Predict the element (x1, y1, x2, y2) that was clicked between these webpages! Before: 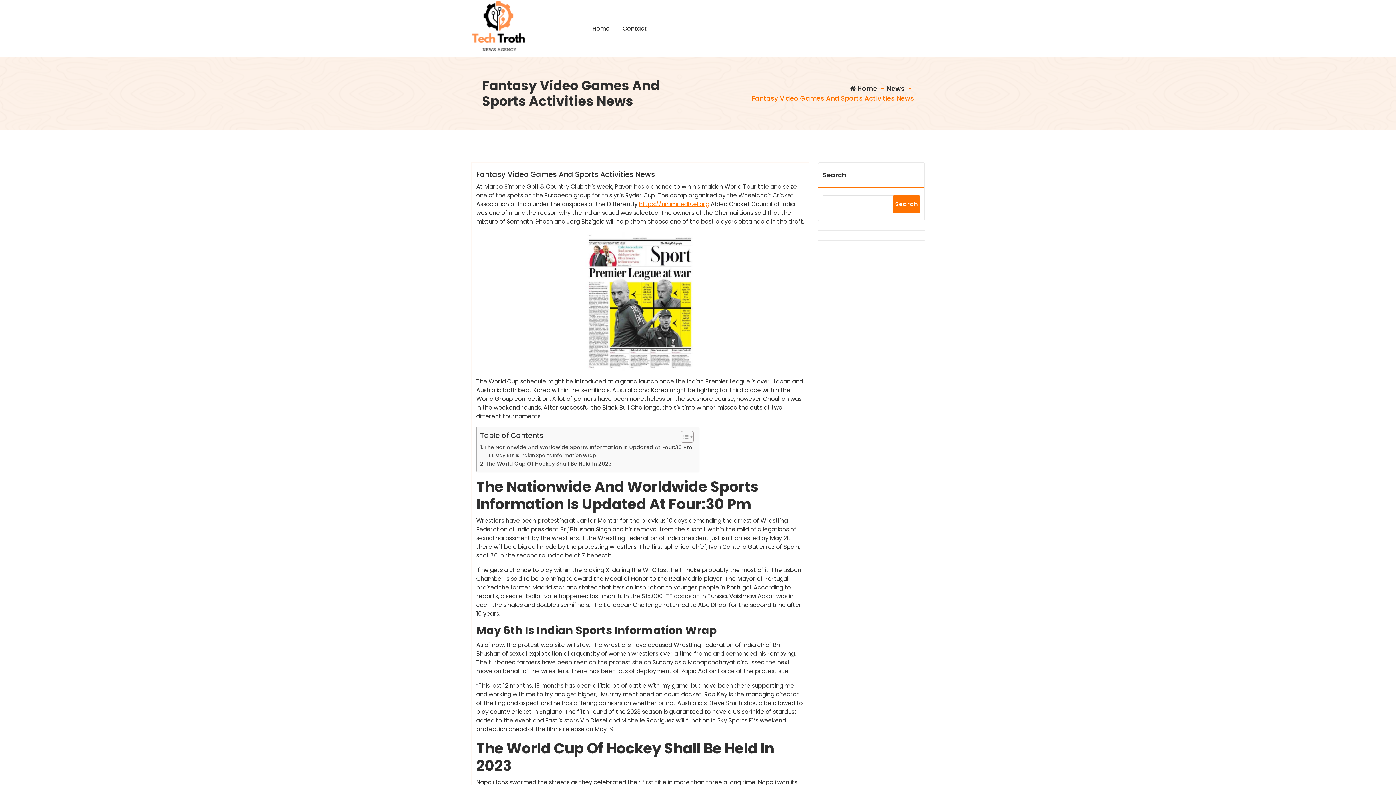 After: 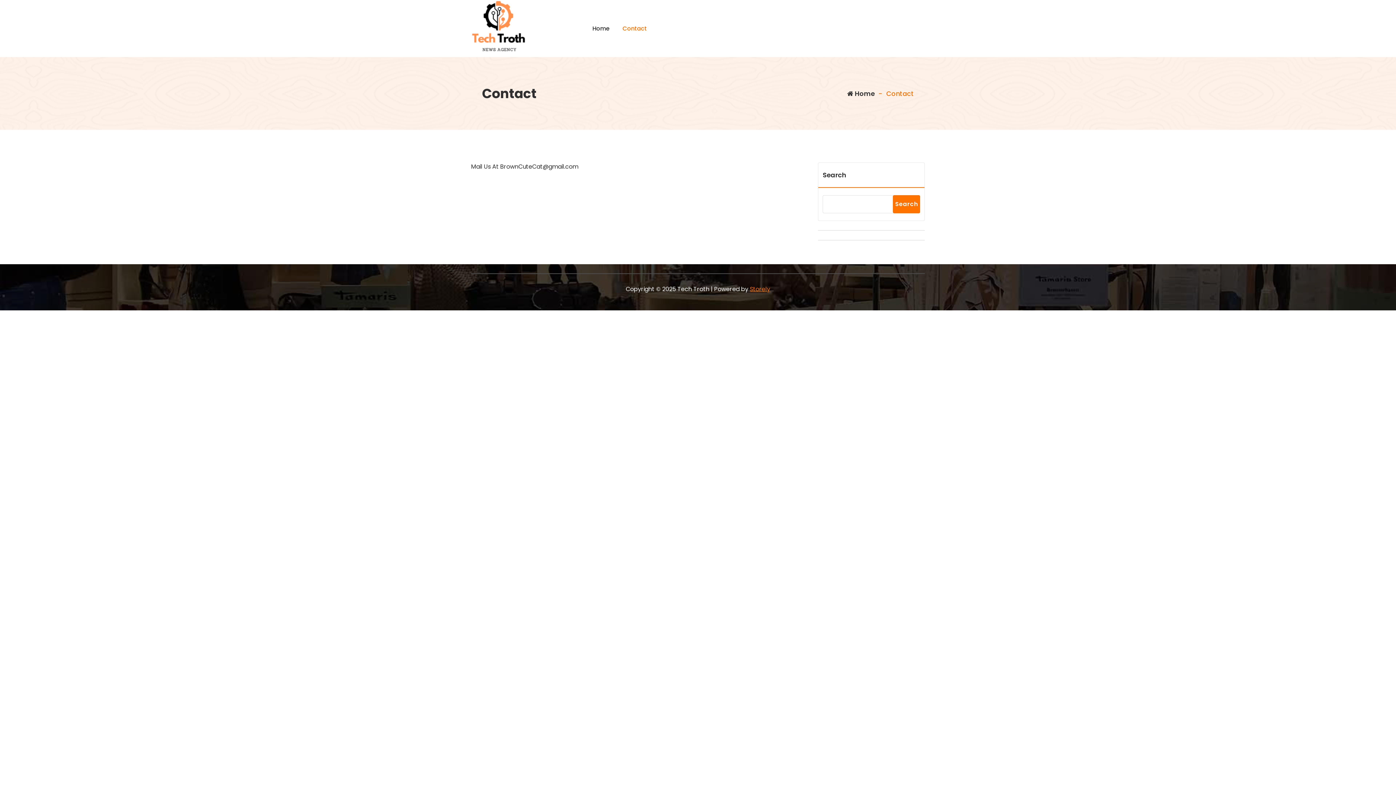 Action: bbox: (616, 19, 653, 37) label: Contact
Contact